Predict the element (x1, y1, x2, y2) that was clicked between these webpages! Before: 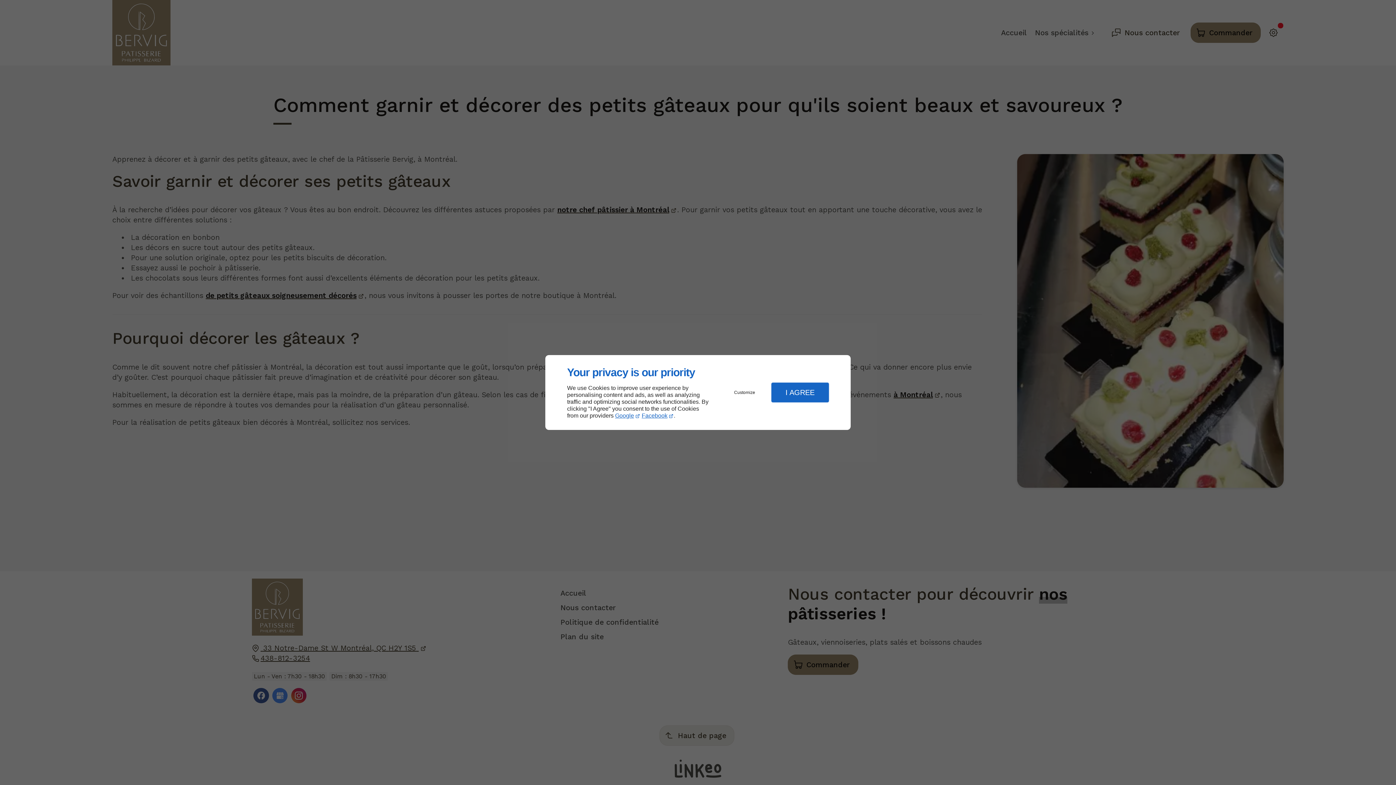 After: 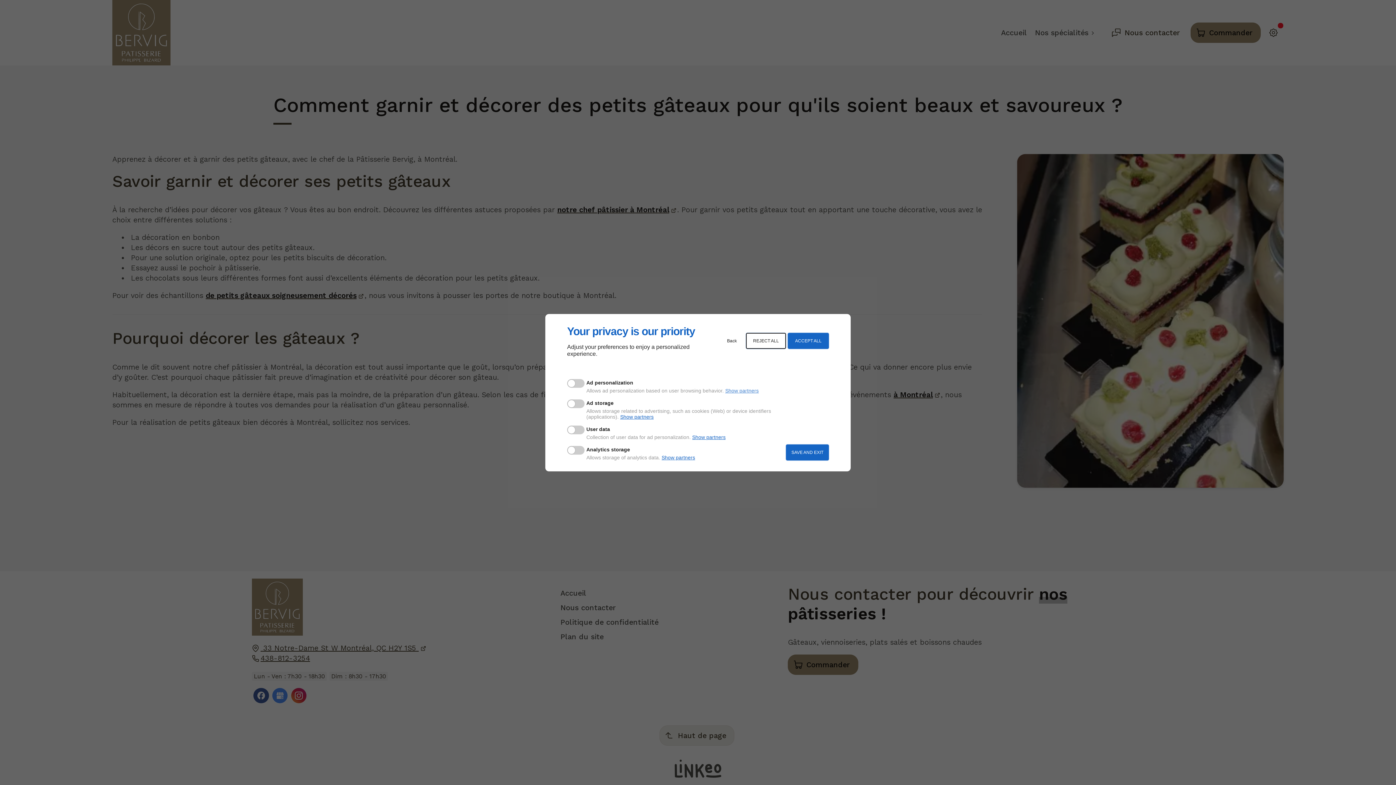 Action: label: Customize bbox: (720, 384, 769, 400)